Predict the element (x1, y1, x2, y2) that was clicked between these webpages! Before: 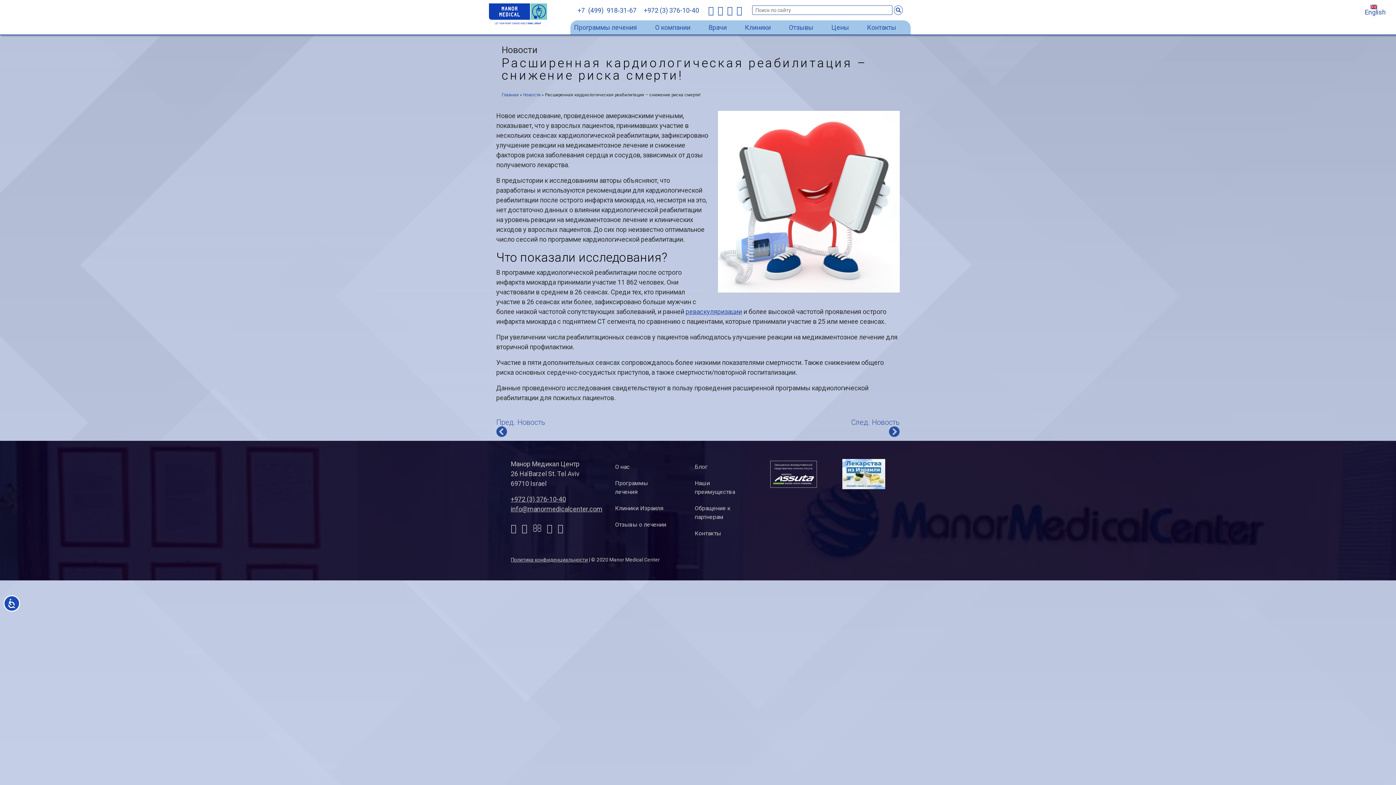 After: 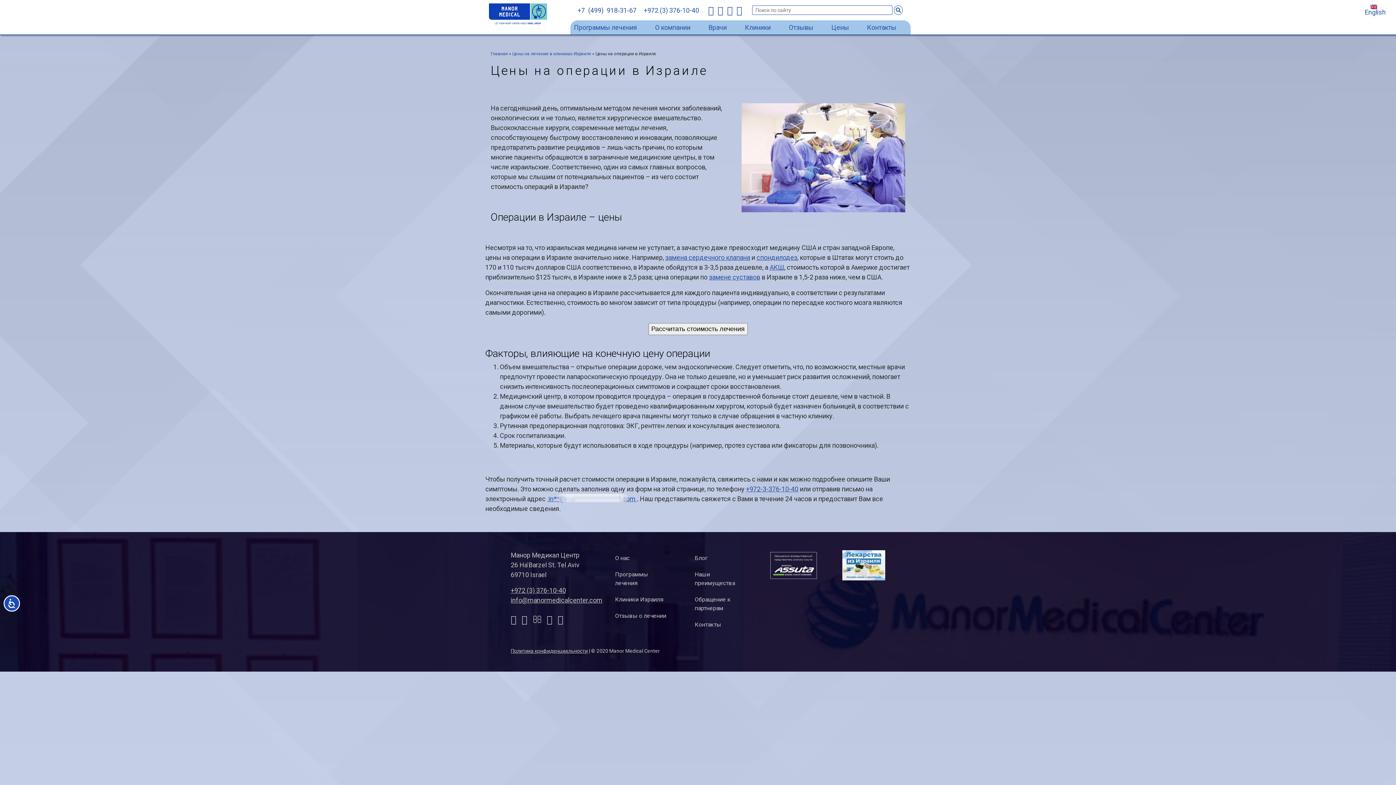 Action: label: Цены bbox: (828, 23, 852, 31)